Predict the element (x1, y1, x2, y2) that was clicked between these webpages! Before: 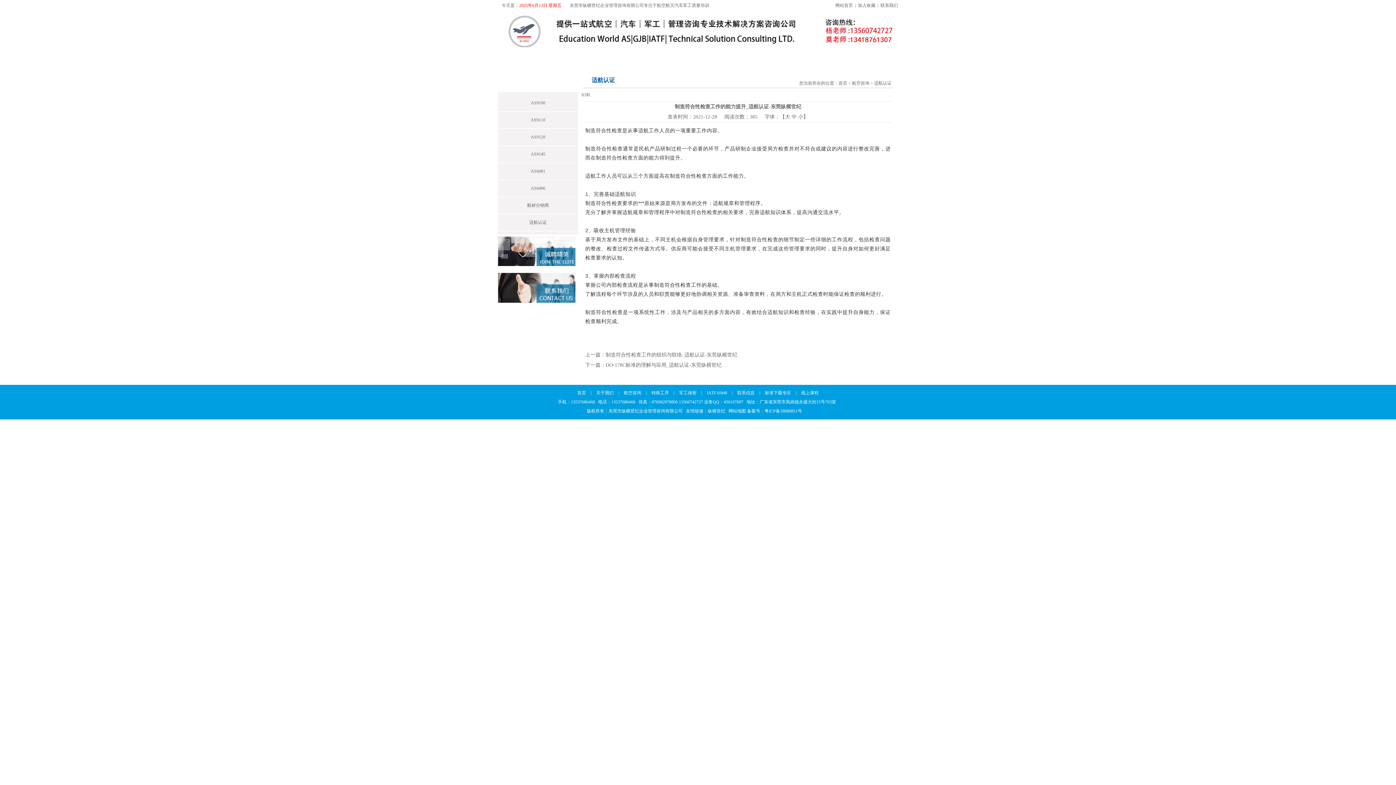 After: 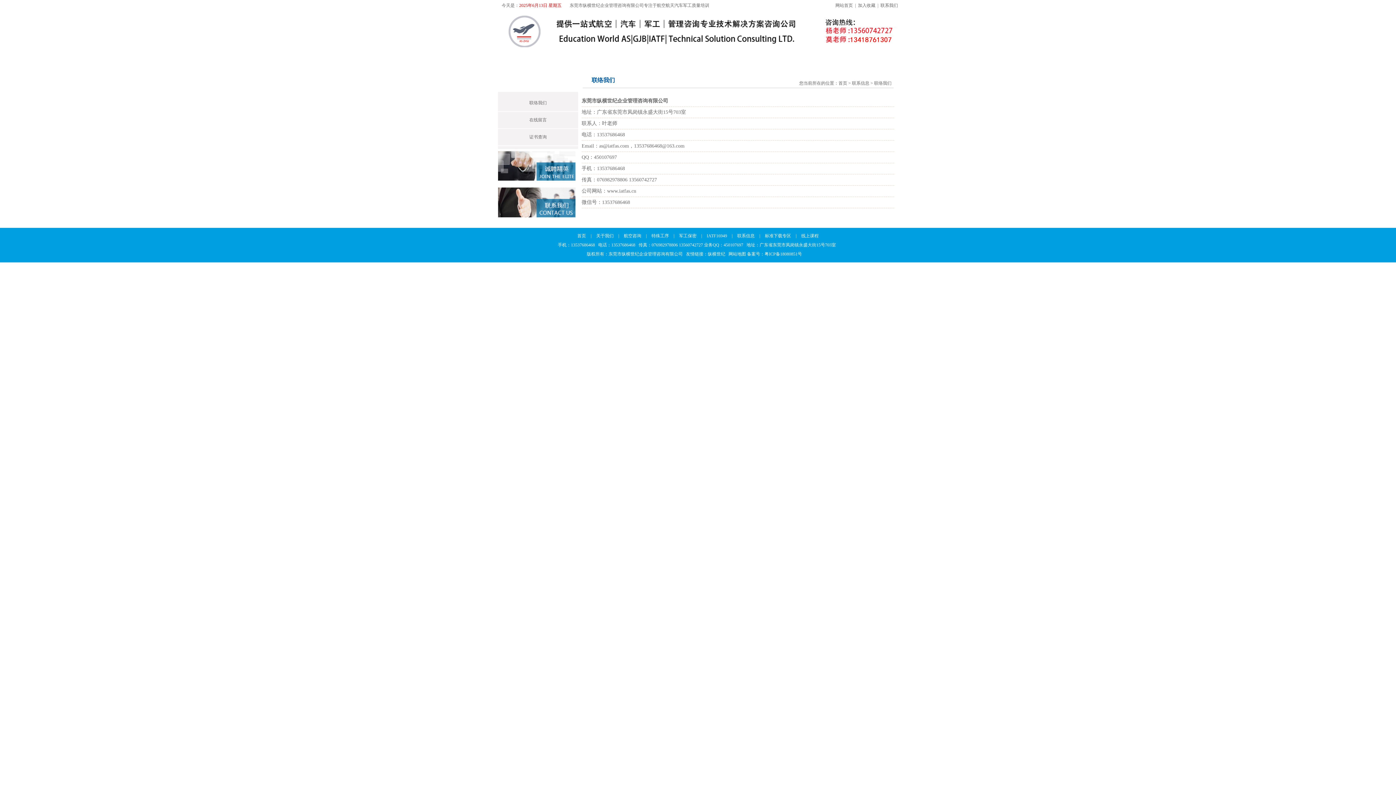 Action: bbox: (498, 298, 575, 304)